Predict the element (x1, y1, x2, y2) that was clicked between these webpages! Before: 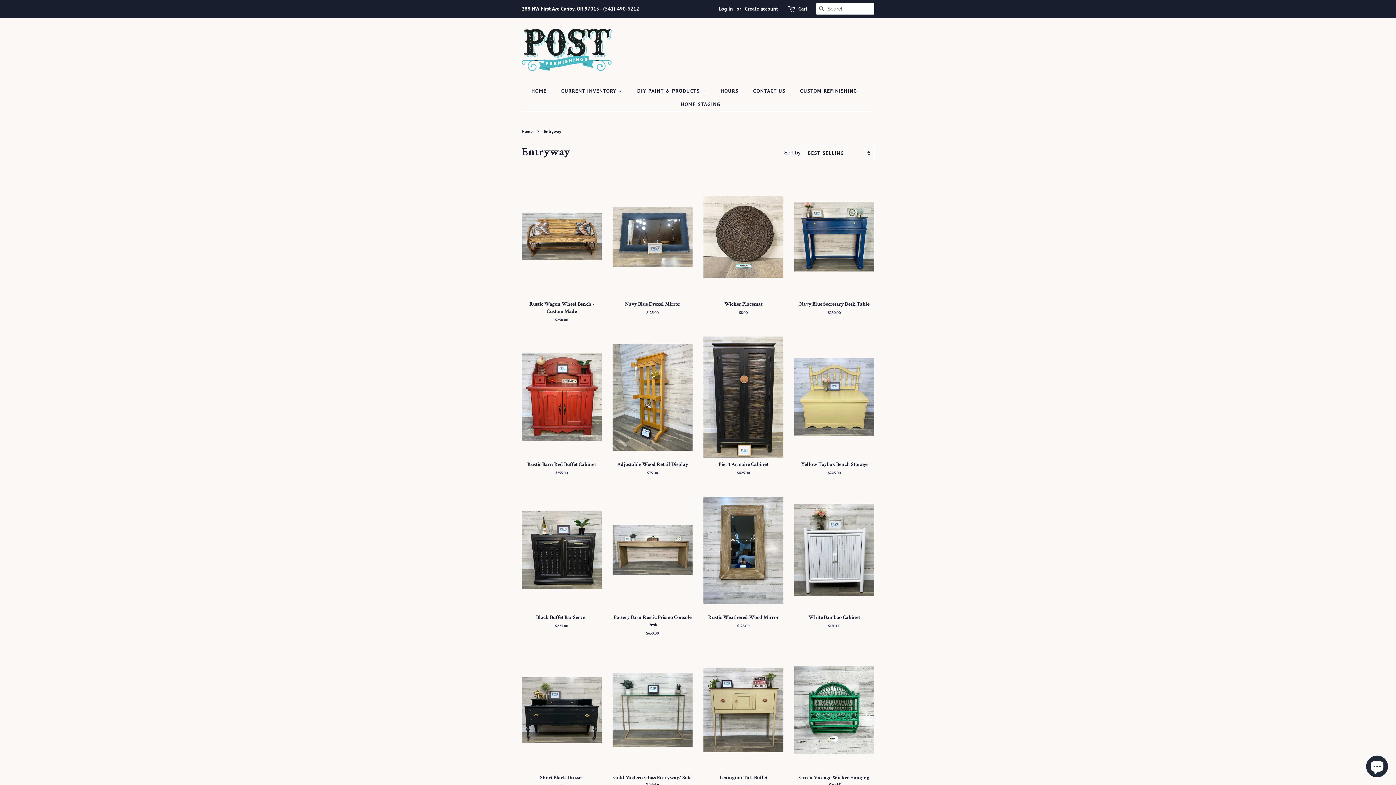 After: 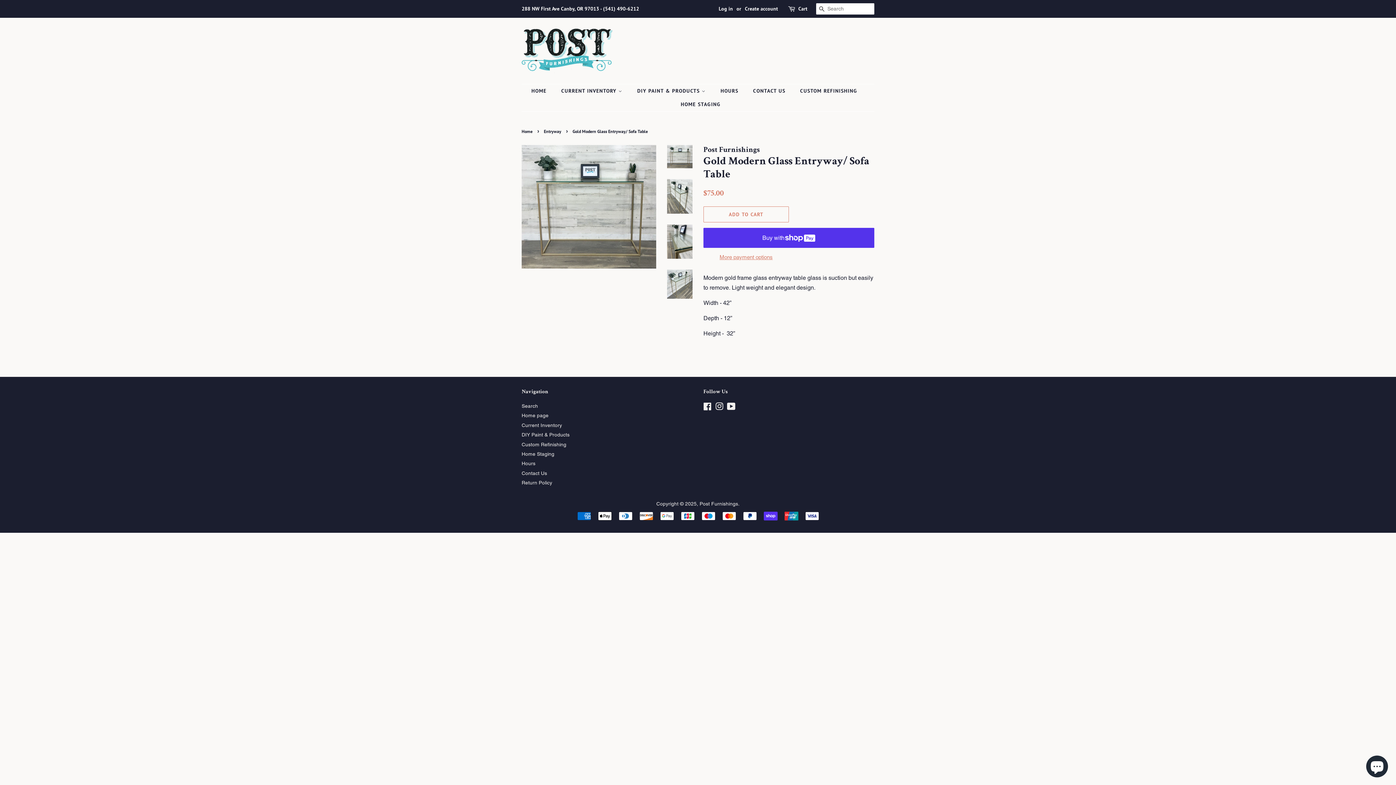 Action: bbox: (612, 650, 692, 810) label: Gold Modern Glass Entryway/ Sofa Table

Regular price
$75.00